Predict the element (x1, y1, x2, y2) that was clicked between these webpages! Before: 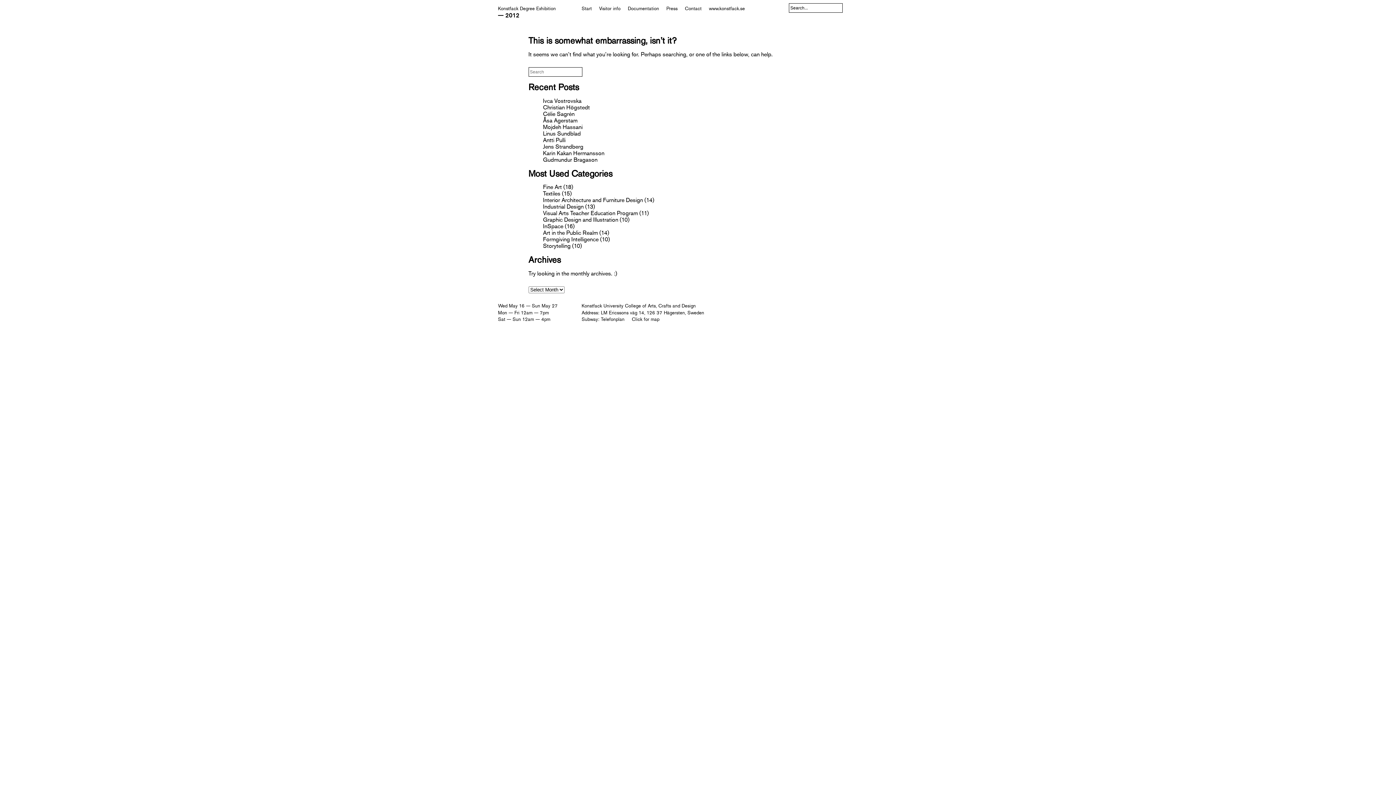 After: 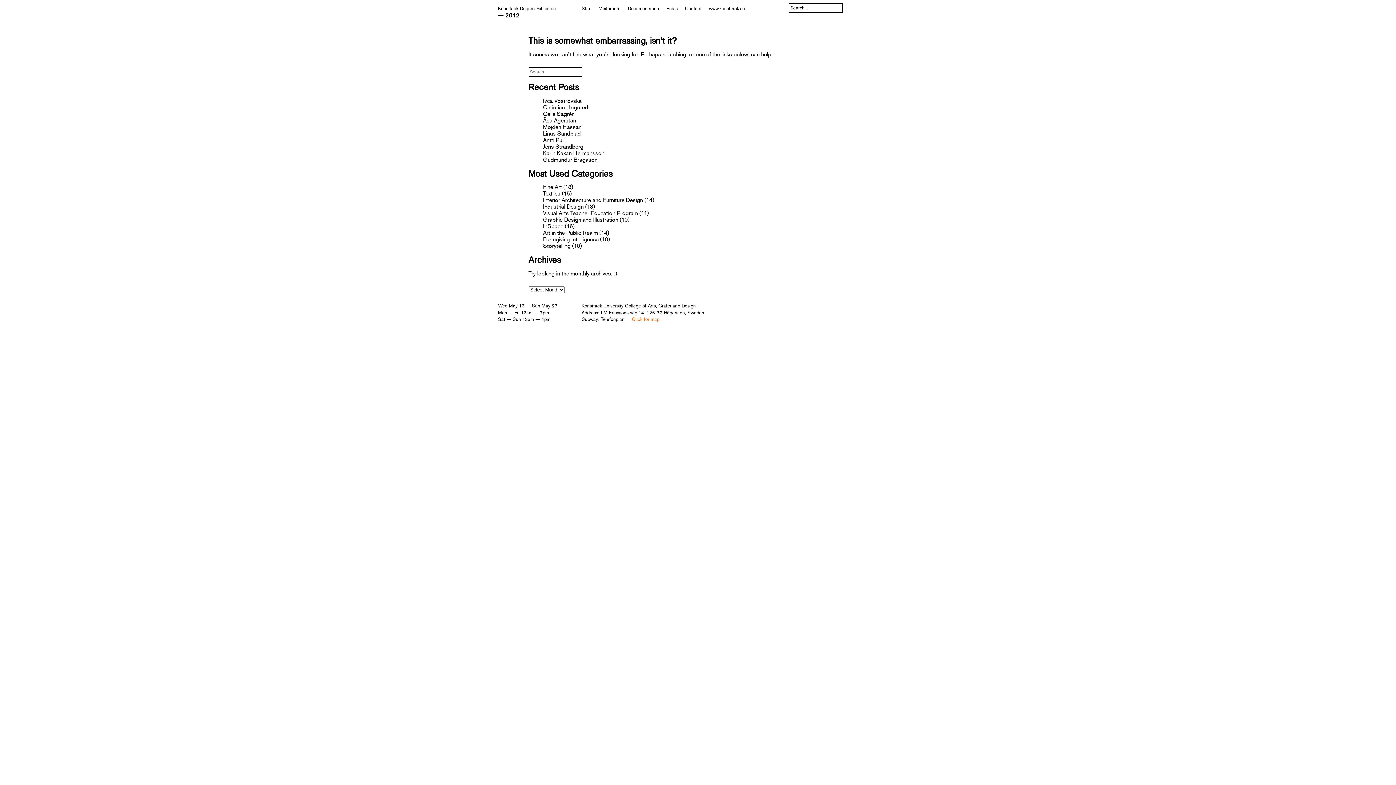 Action: label: Click for map bbox: (632, 316, 659, 322)